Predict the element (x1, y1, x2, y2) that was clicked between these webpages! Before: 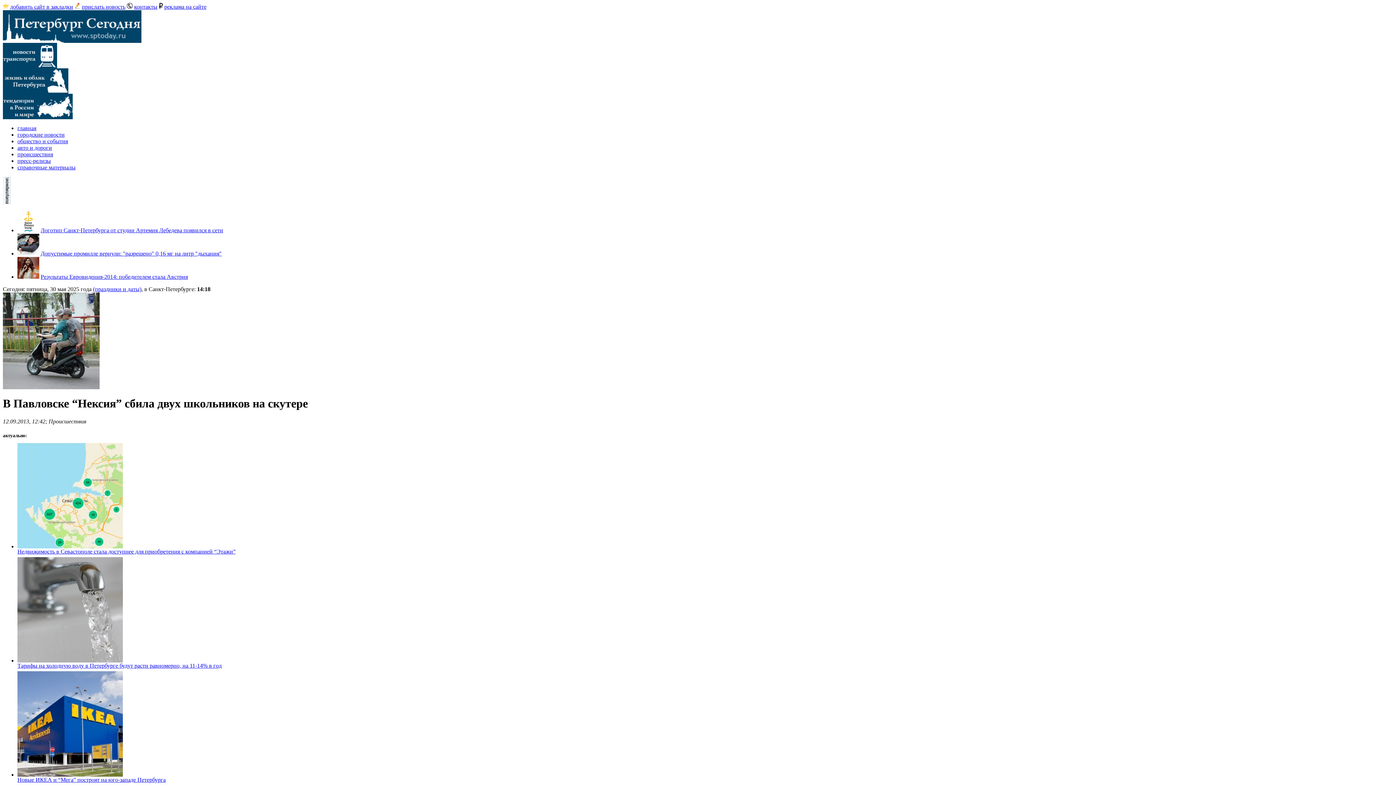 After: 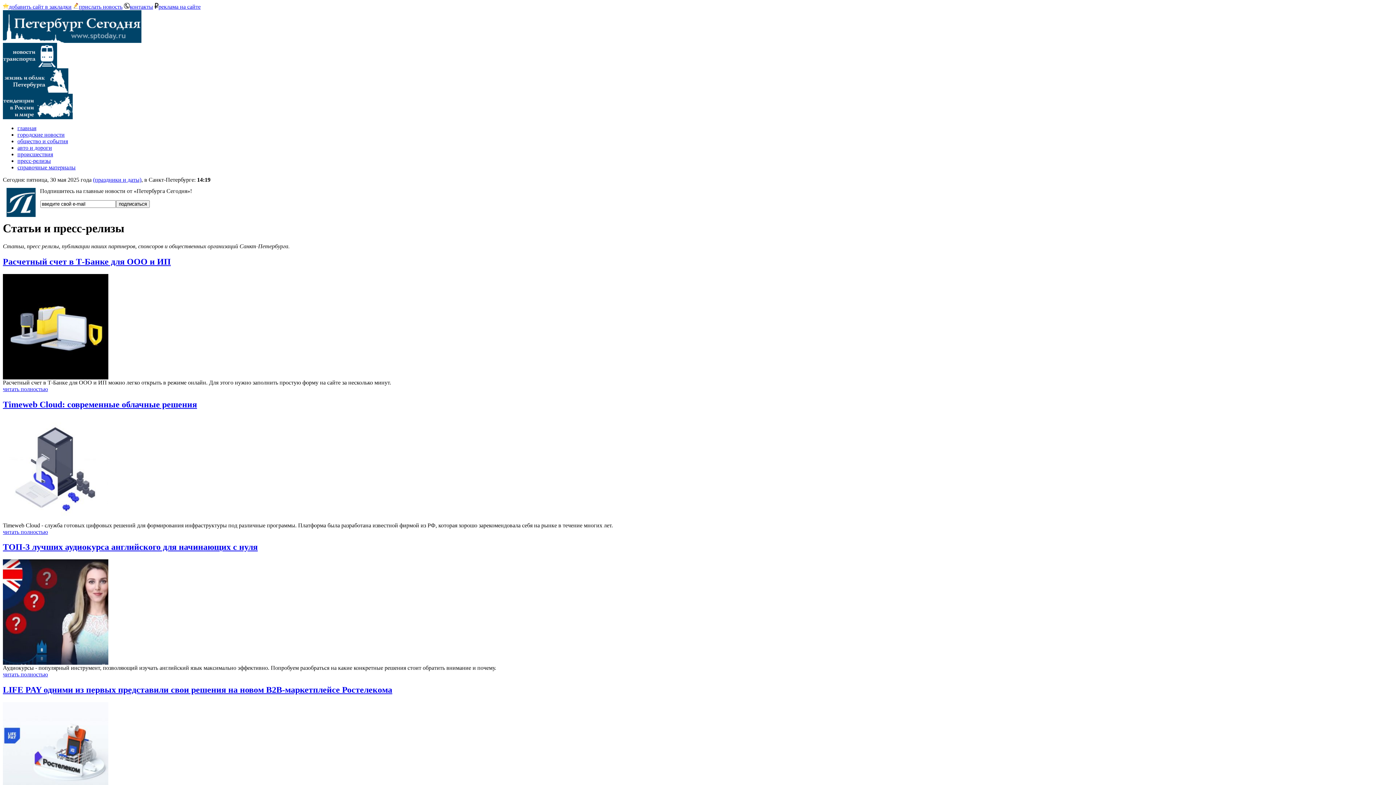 Action: label: пресс-релизы bbox: (17, 157, 50, 164)